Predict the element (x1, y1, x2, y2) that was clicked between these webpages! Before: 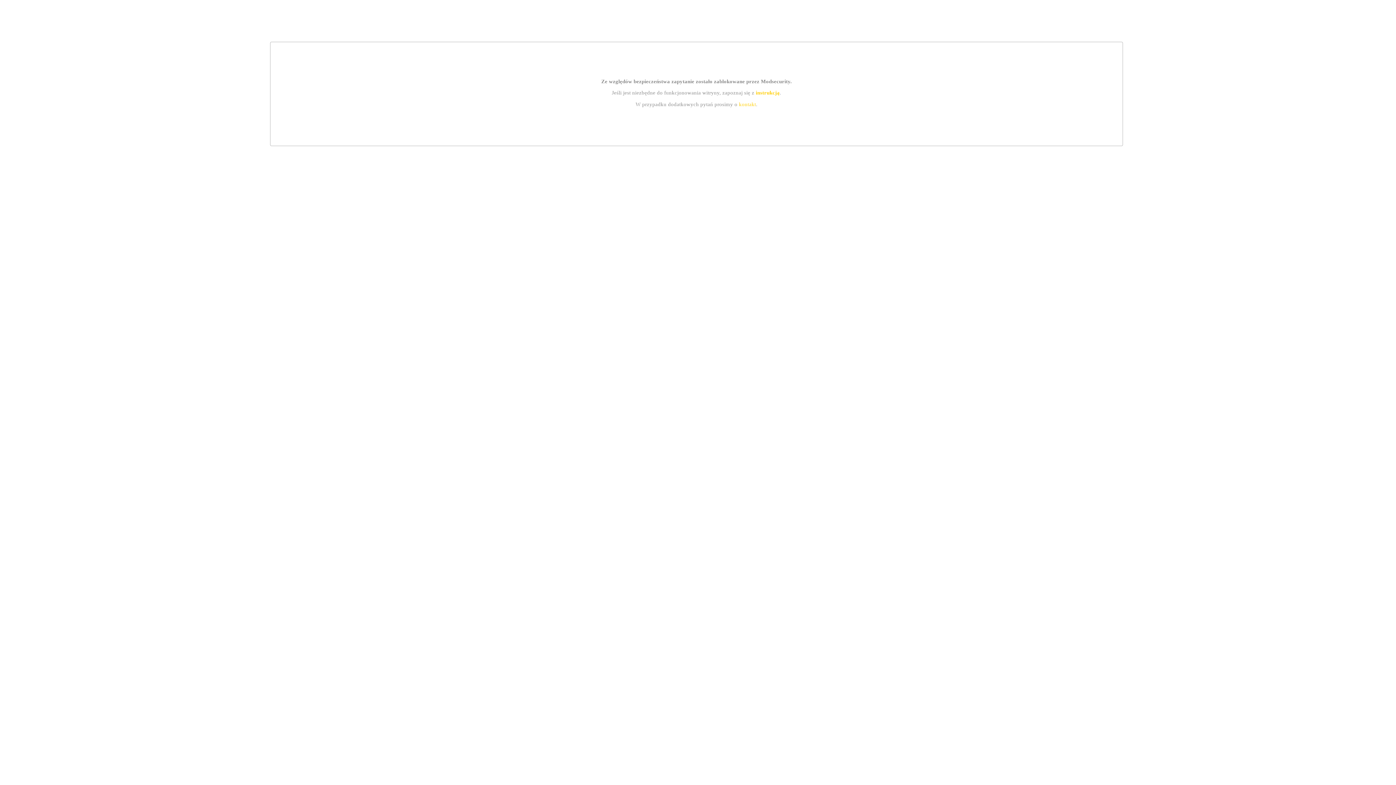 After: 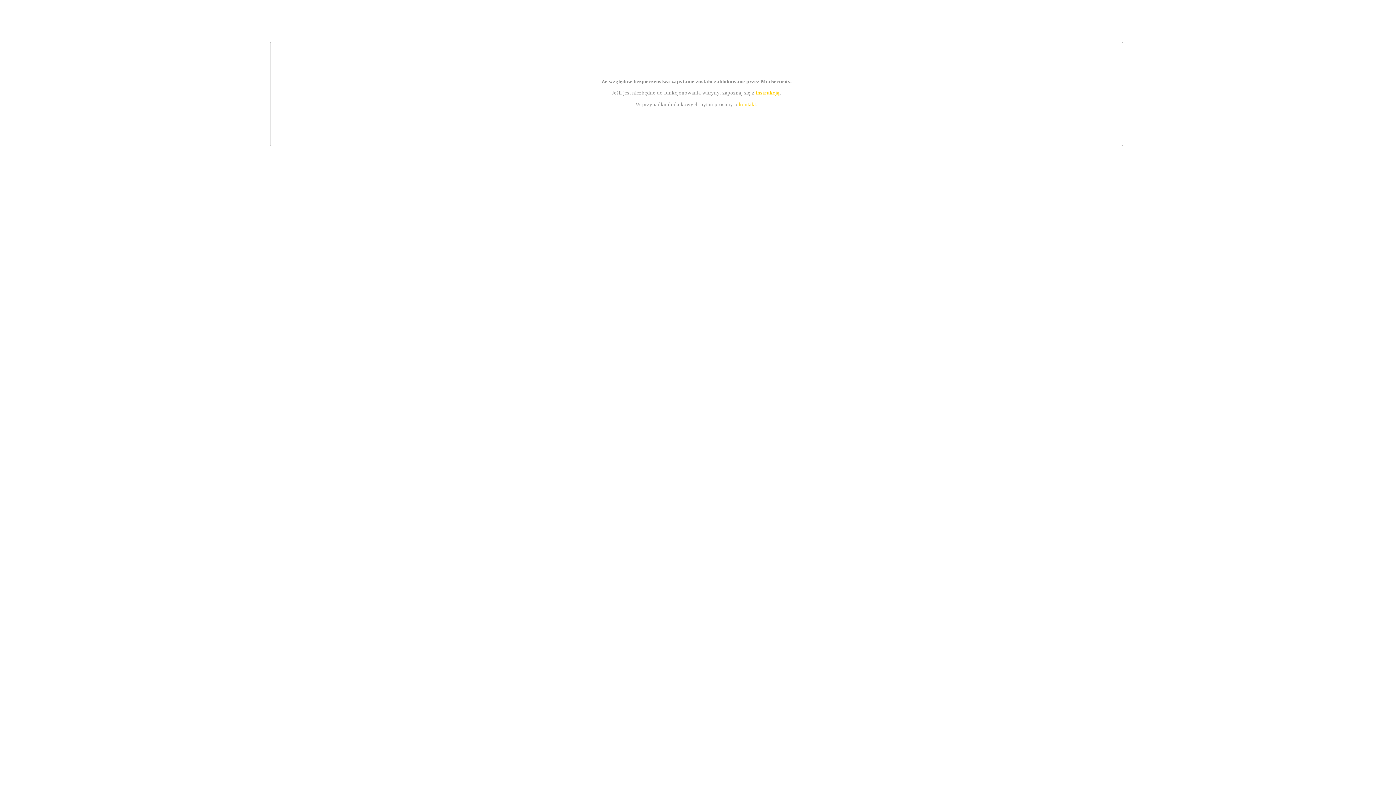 Action: label: kontakt bbox: (739, 101, 756, 107)